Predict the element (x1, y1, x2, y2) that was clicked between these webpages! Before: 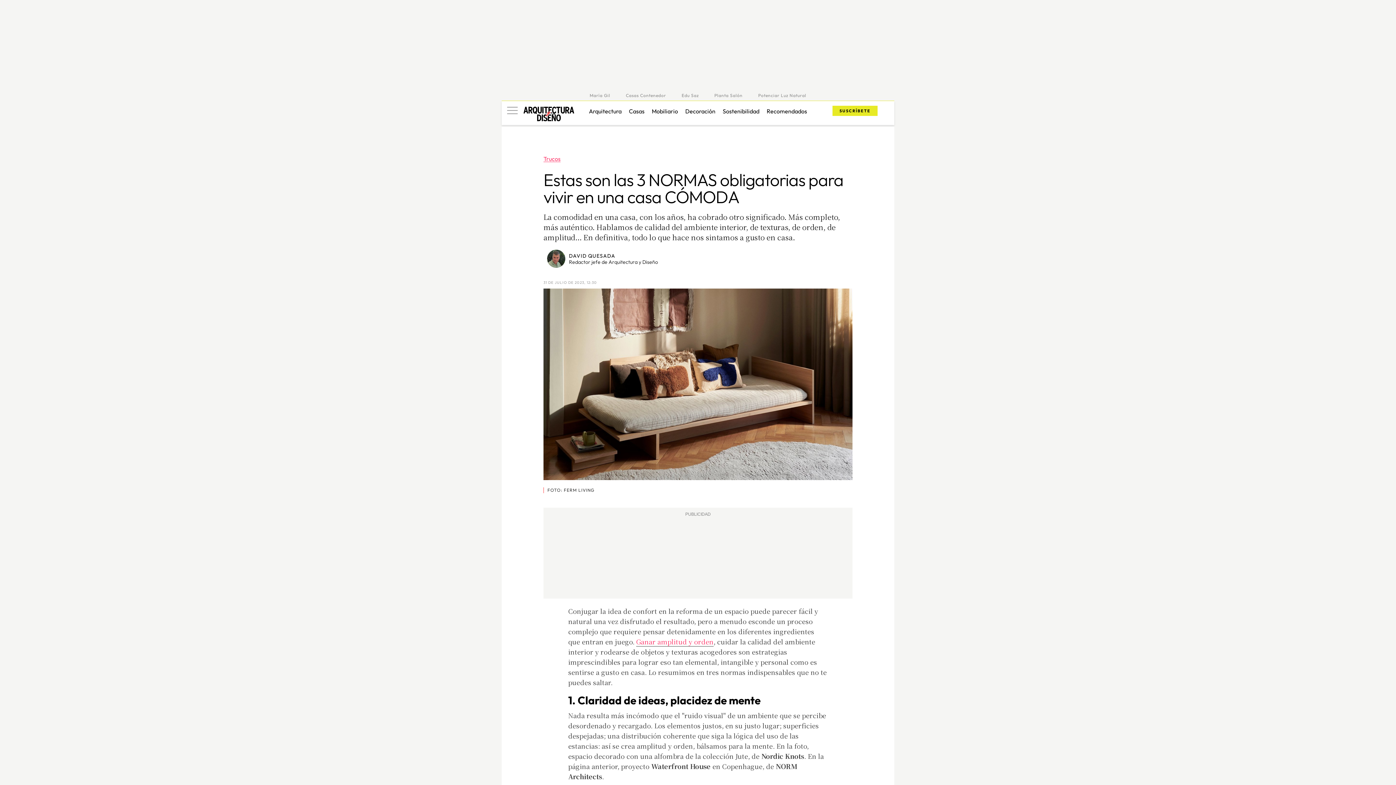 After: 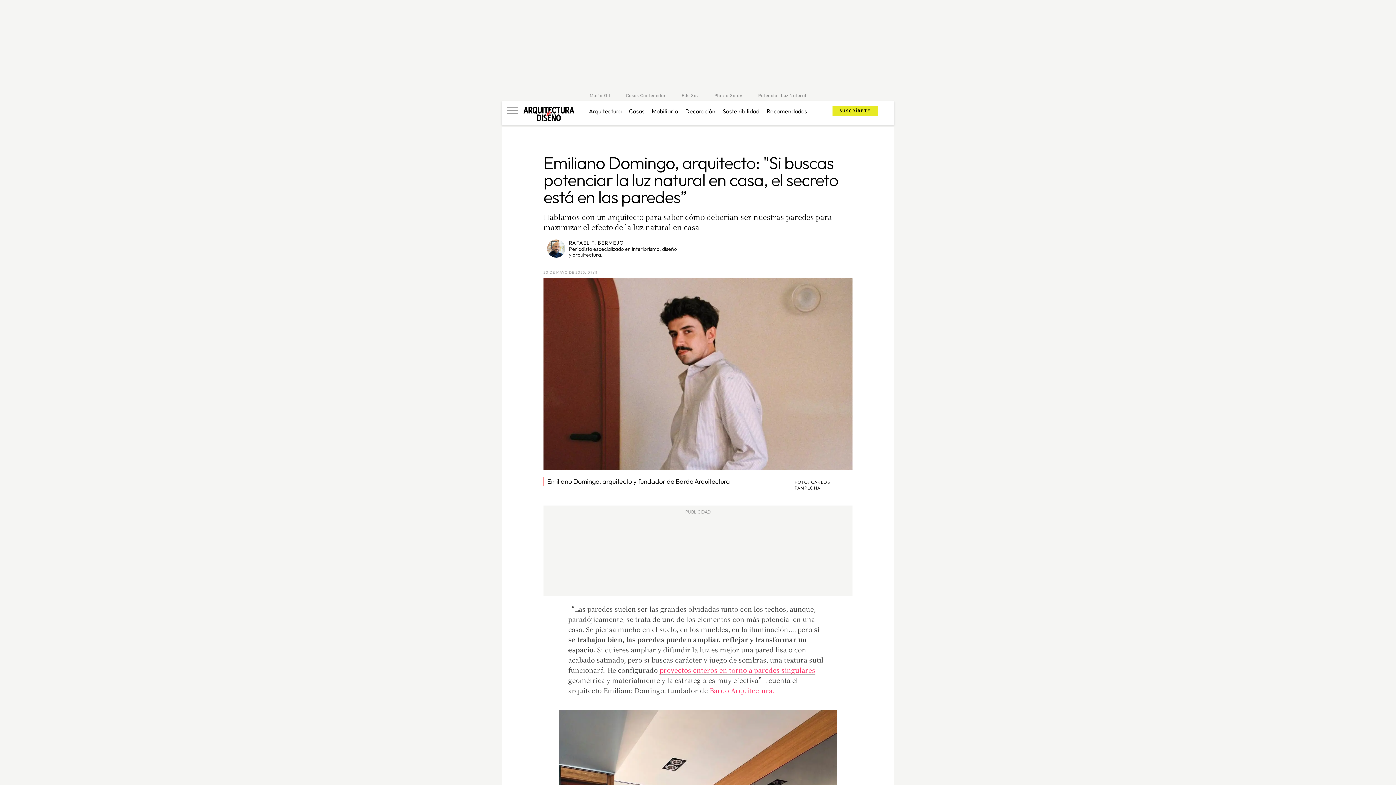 Action: bbox: (758, 92, 806, 99) label: Potenciar Luz Natural